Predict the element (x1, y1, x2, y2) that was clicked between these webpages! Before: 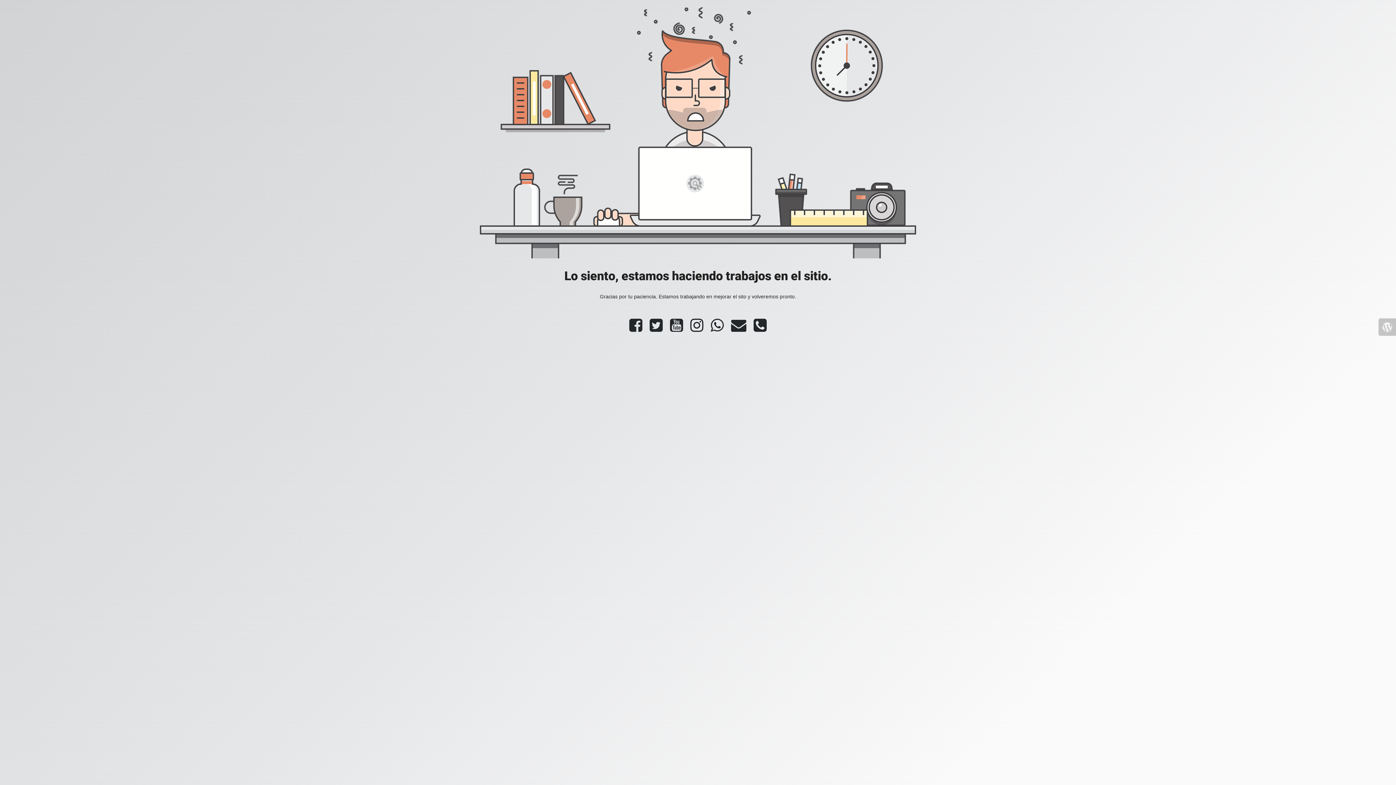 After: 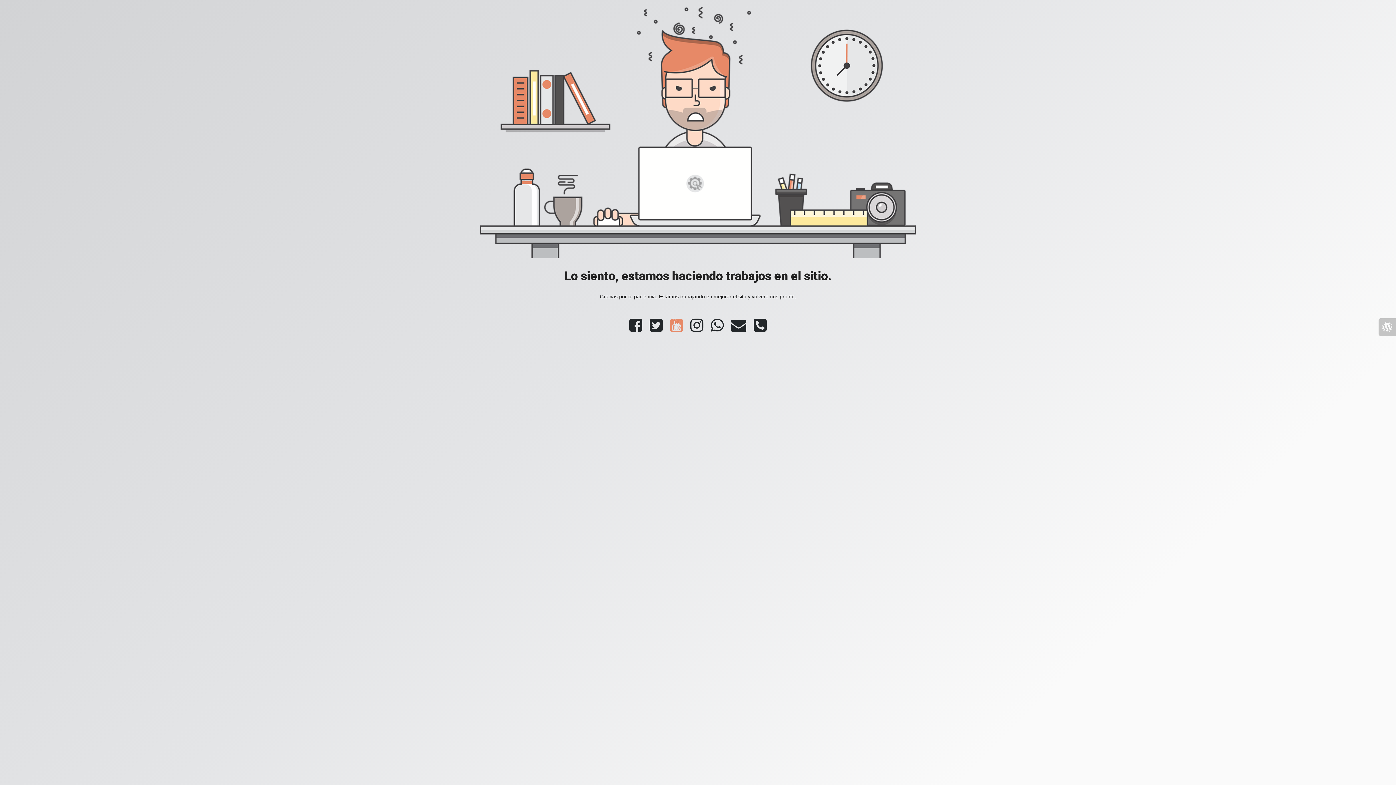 Action: bbox: (666, 326, 686, 332)